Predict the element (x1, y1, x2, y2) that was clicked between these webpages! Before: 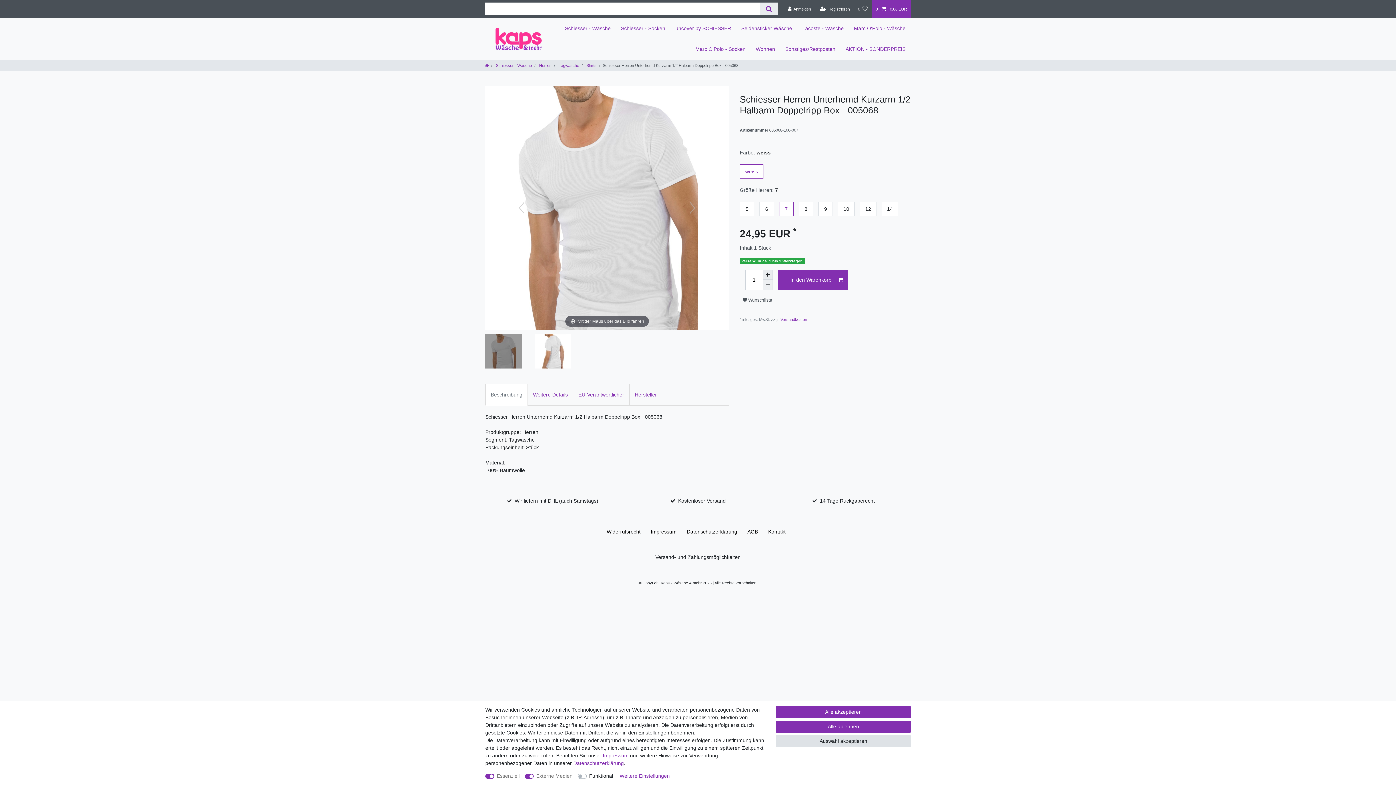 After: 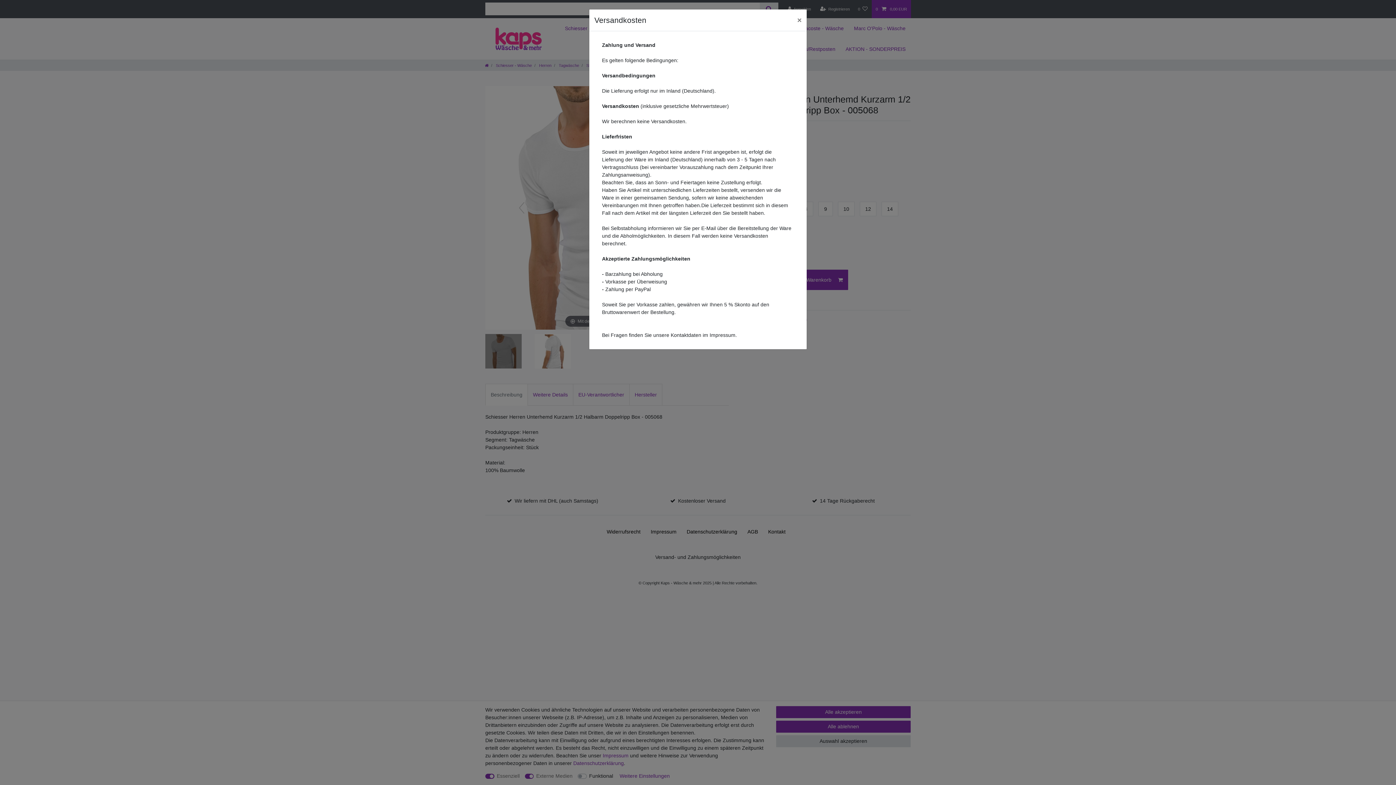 Action: label: Versandkosten bbox: (780, 317, 807, 321)